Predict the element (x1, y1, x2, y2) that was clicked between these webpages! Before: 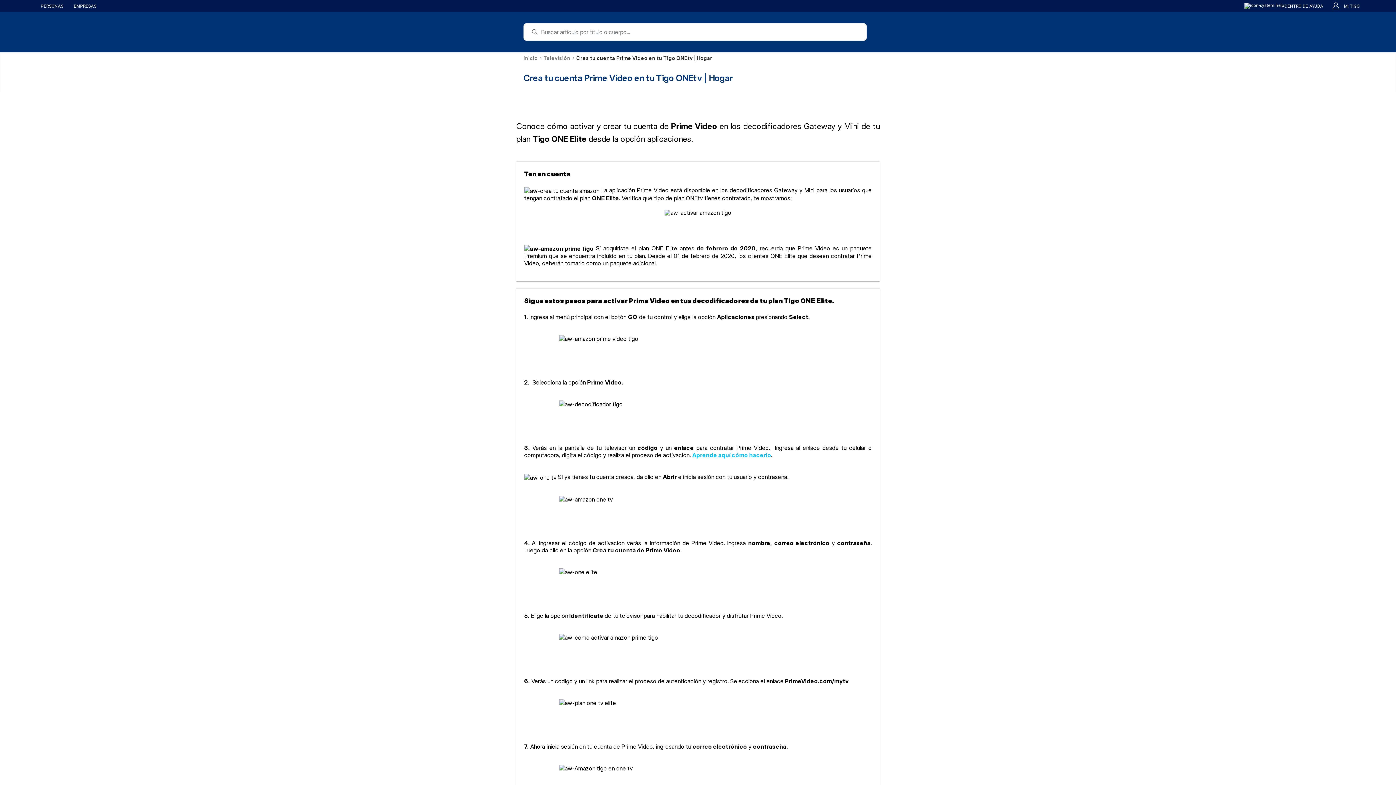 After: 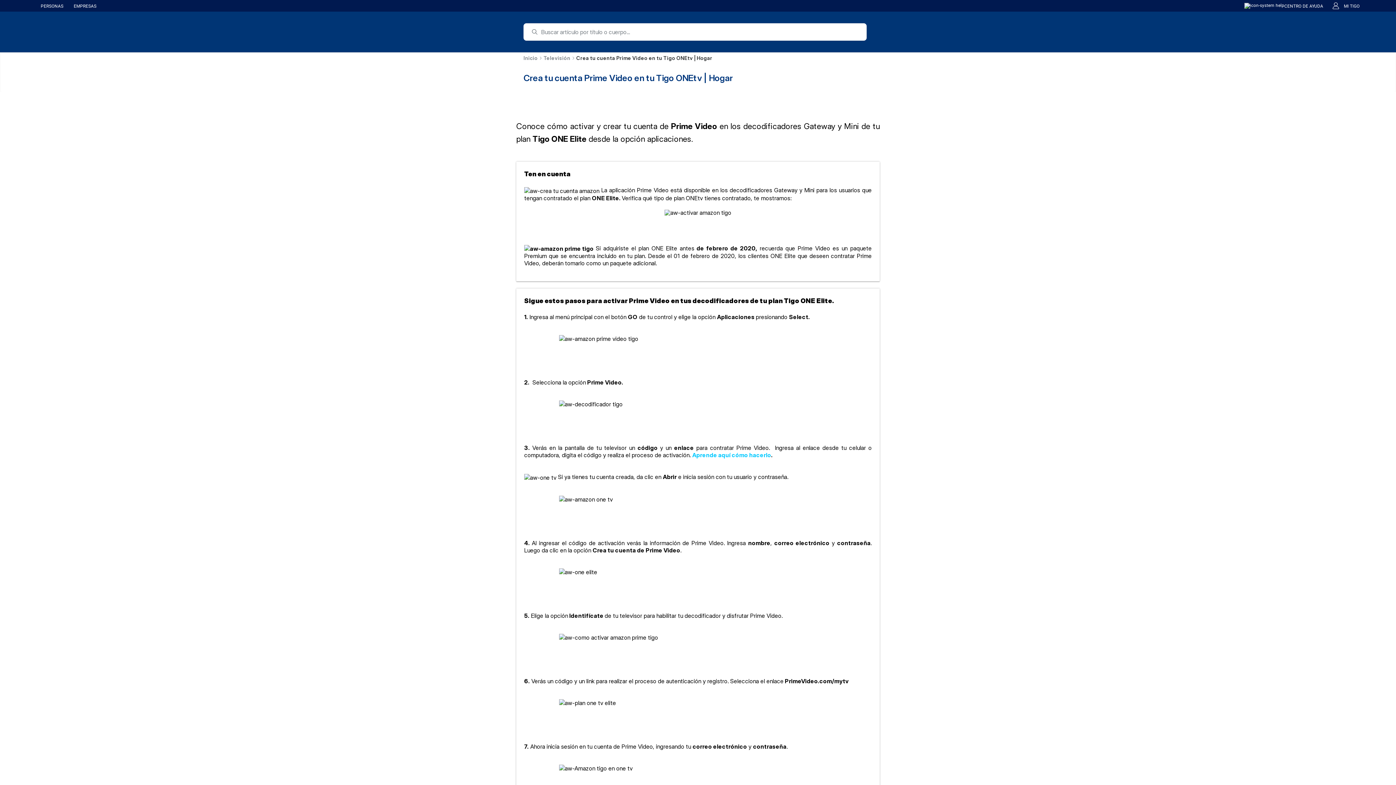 Action: bbox: (692, 451, 772, 459) label: Aprende aquí cómo hacerlo.